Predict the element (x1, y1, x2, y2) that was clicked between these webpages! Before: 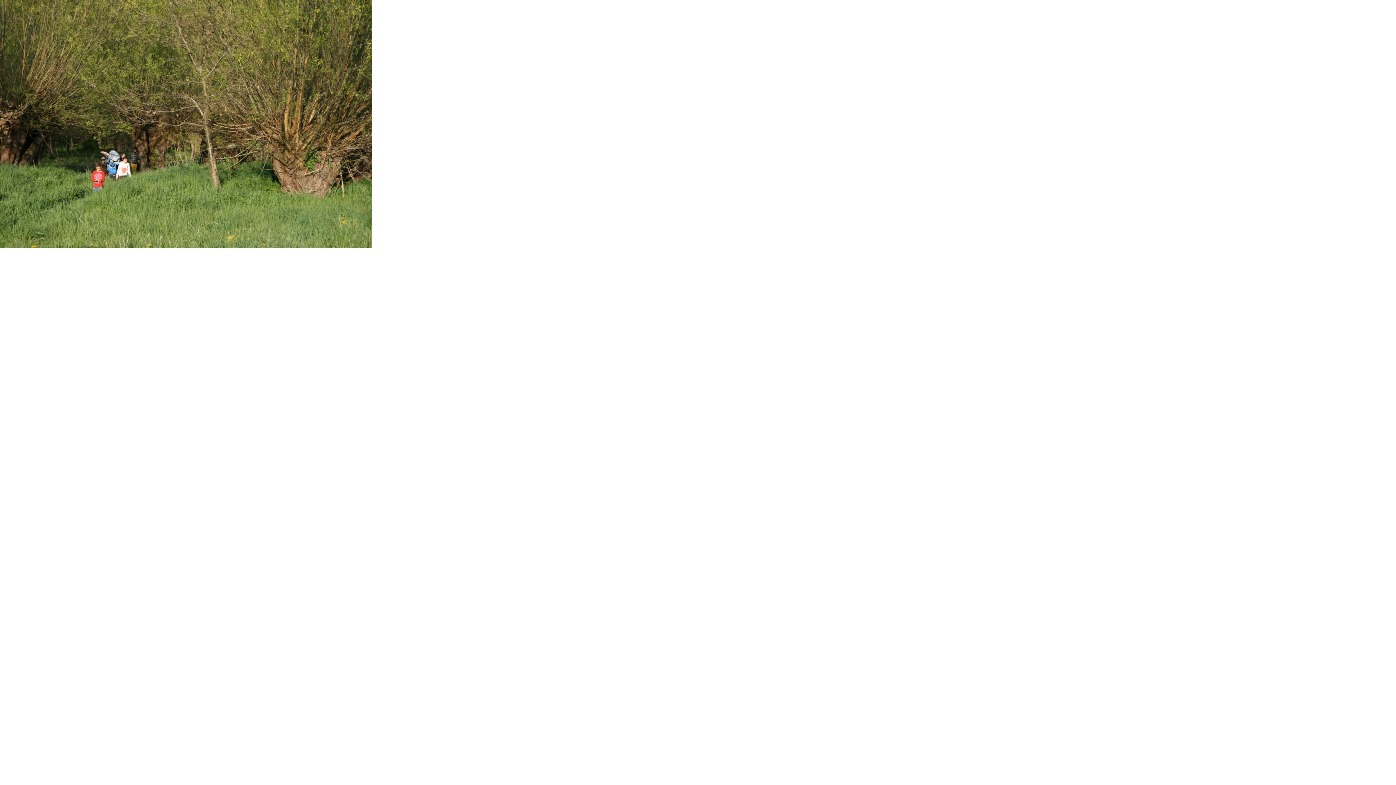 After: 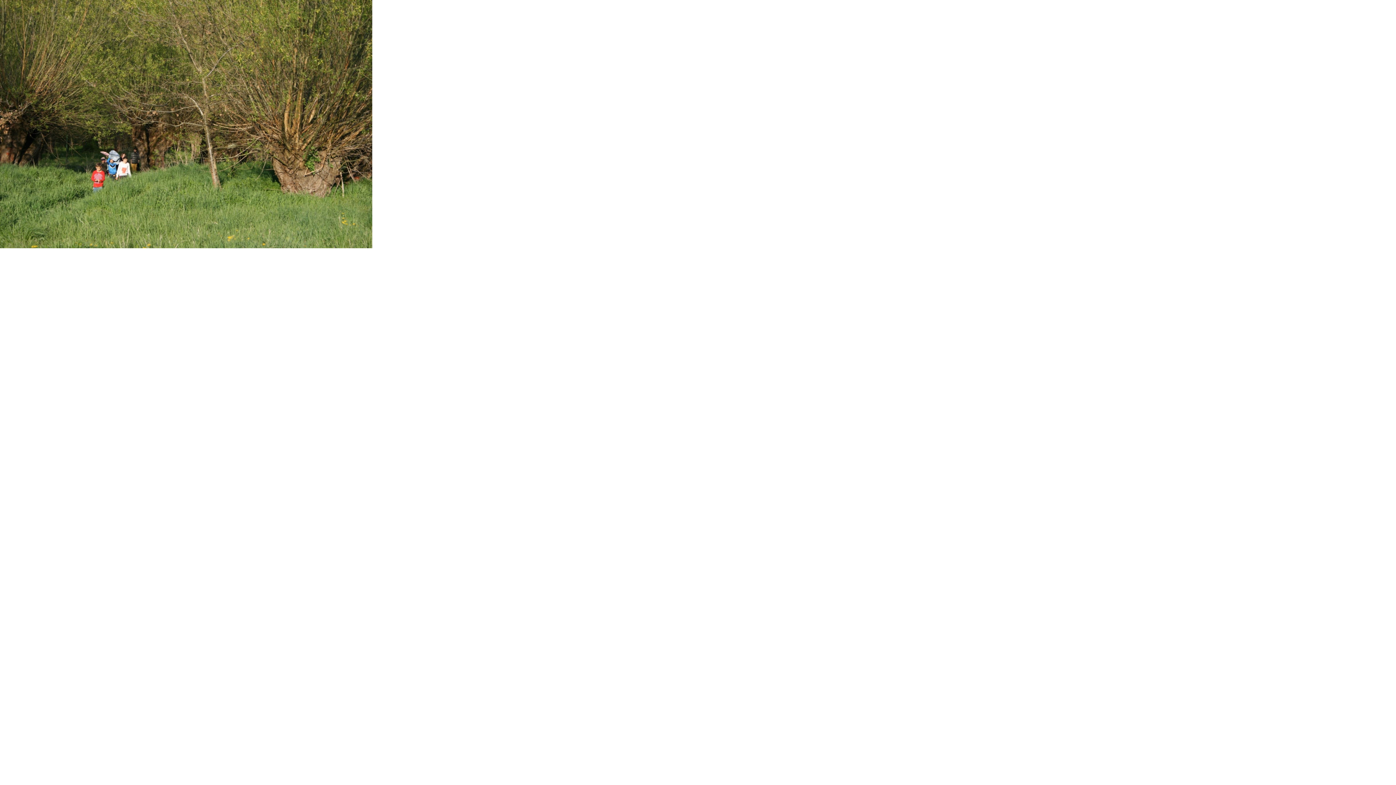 Action: bbox: (0, 243, 372, 249)